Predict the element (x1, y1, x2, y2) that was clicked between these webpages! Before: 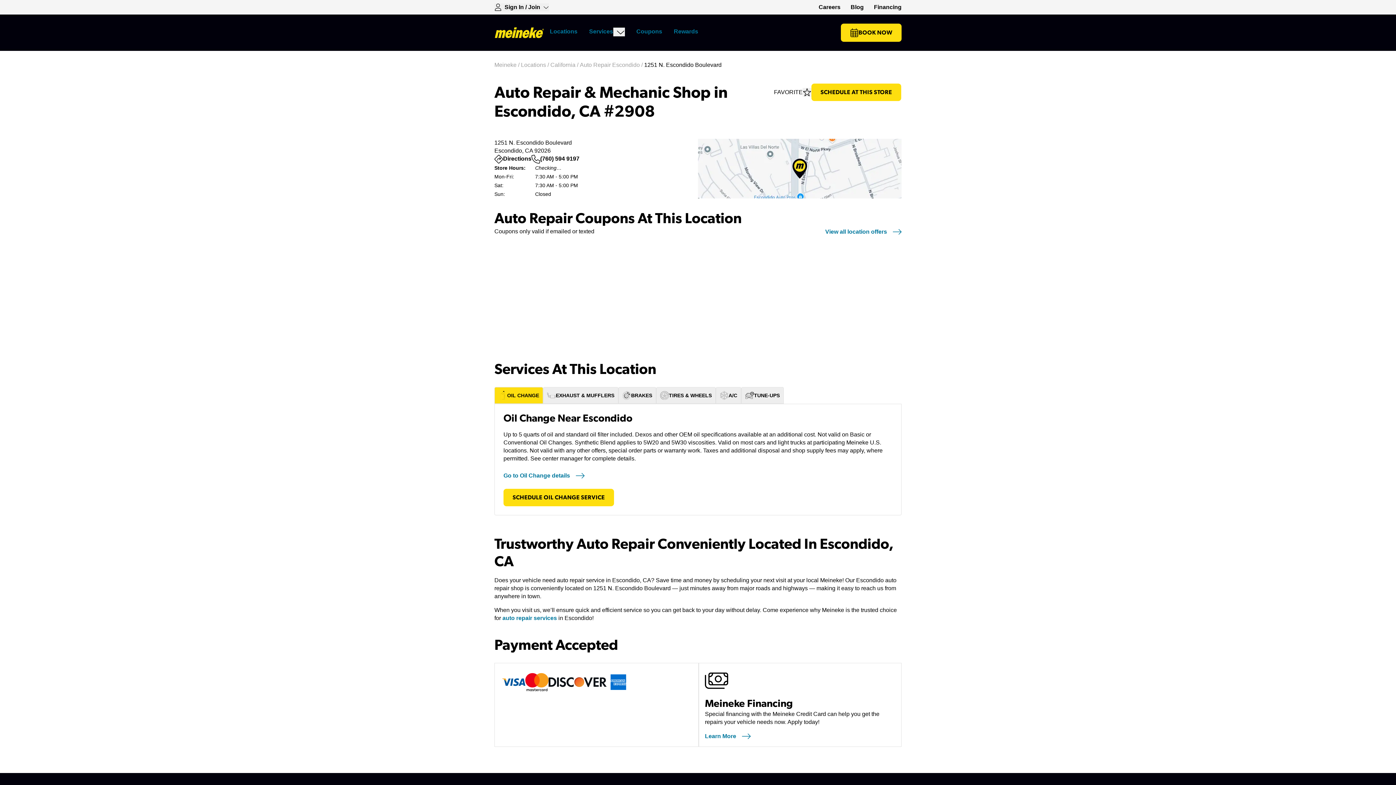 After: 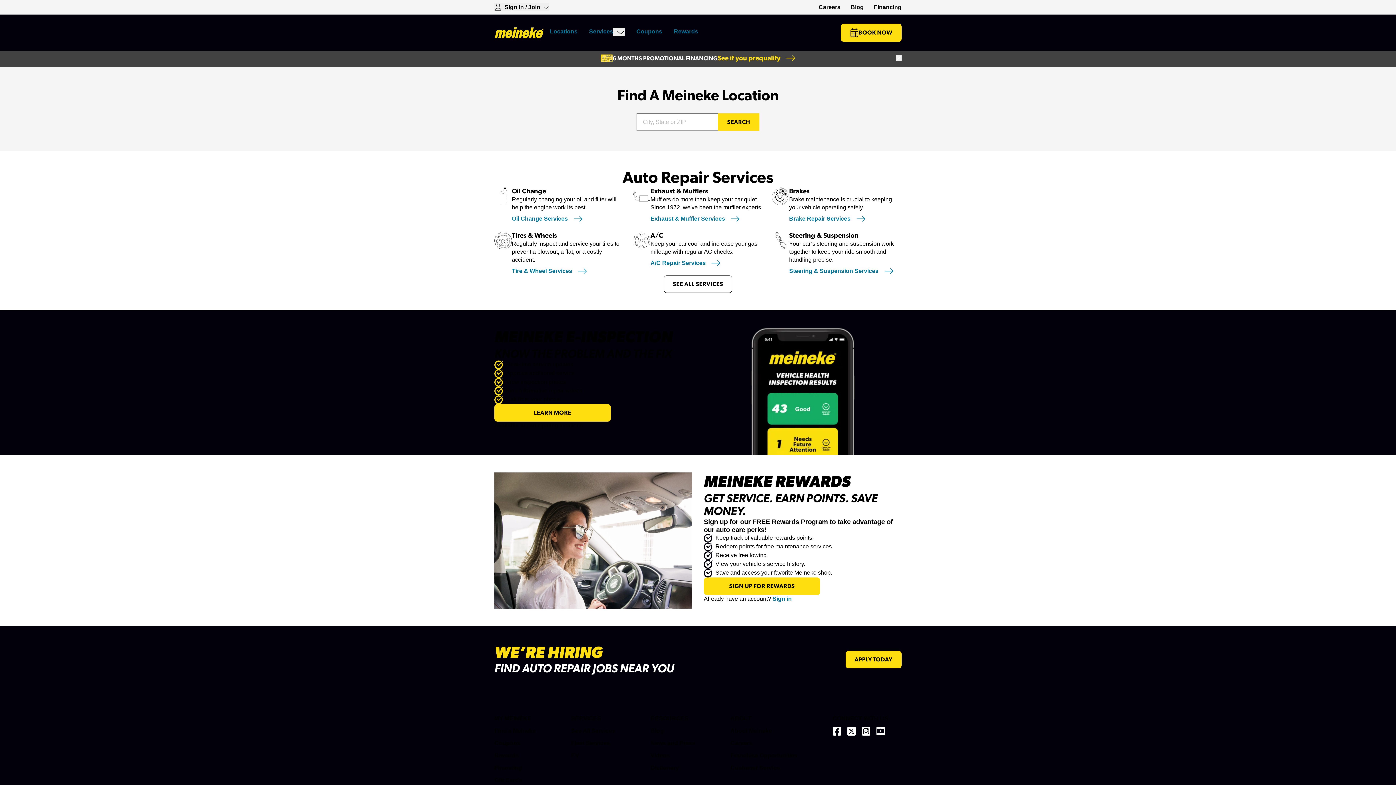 Action: bbox: (494, 26, 544, 38)